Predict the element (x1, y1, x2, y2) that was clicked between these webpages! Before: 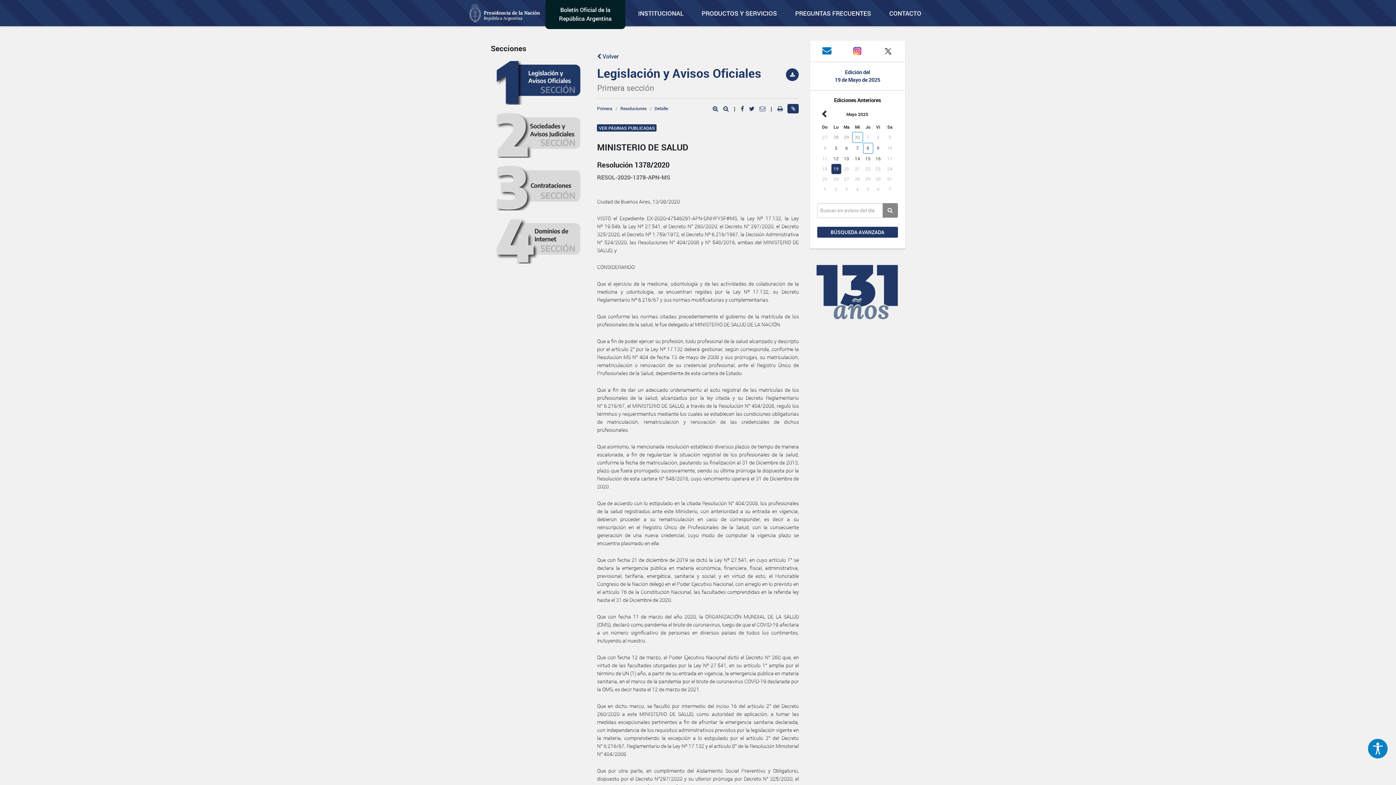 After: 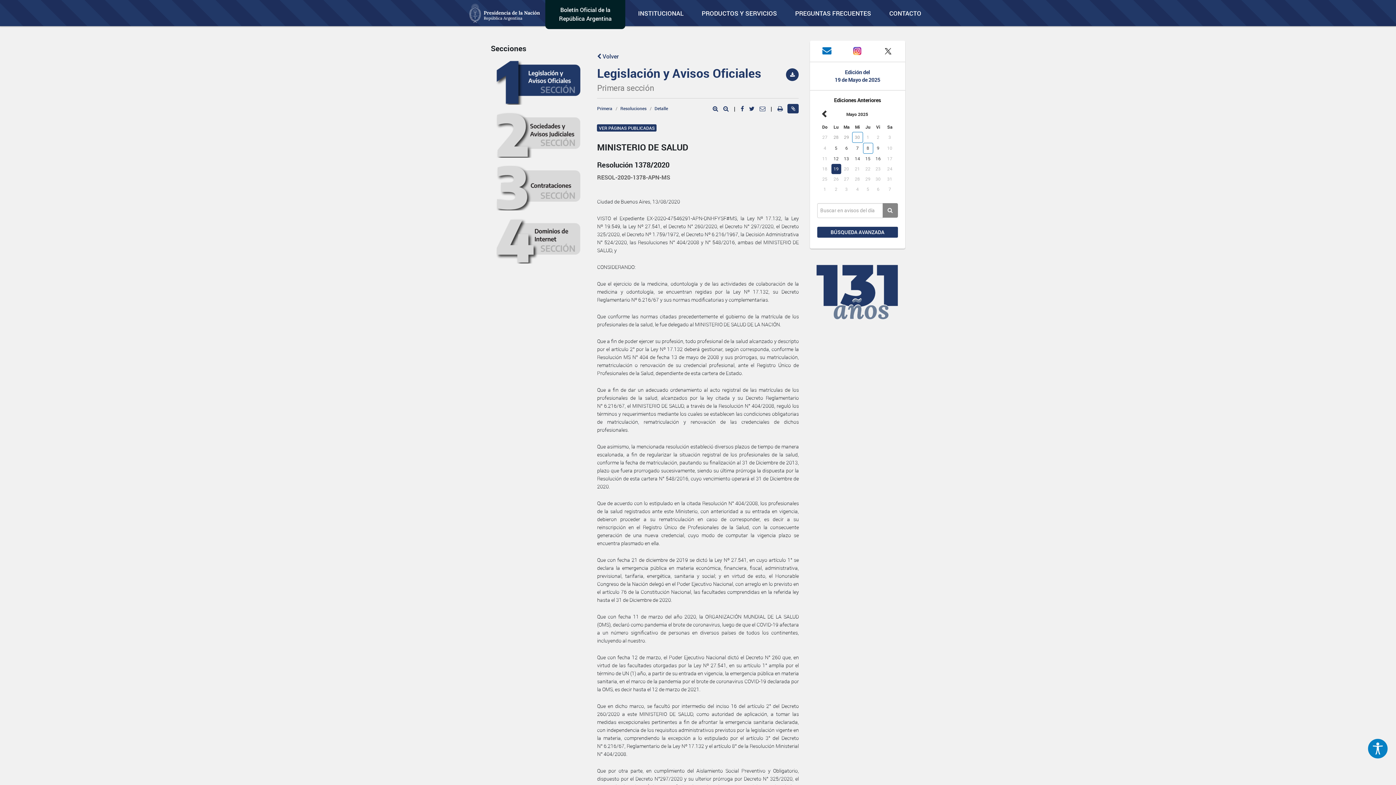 Action: bbox: (777, 105, 784, 111) label:  